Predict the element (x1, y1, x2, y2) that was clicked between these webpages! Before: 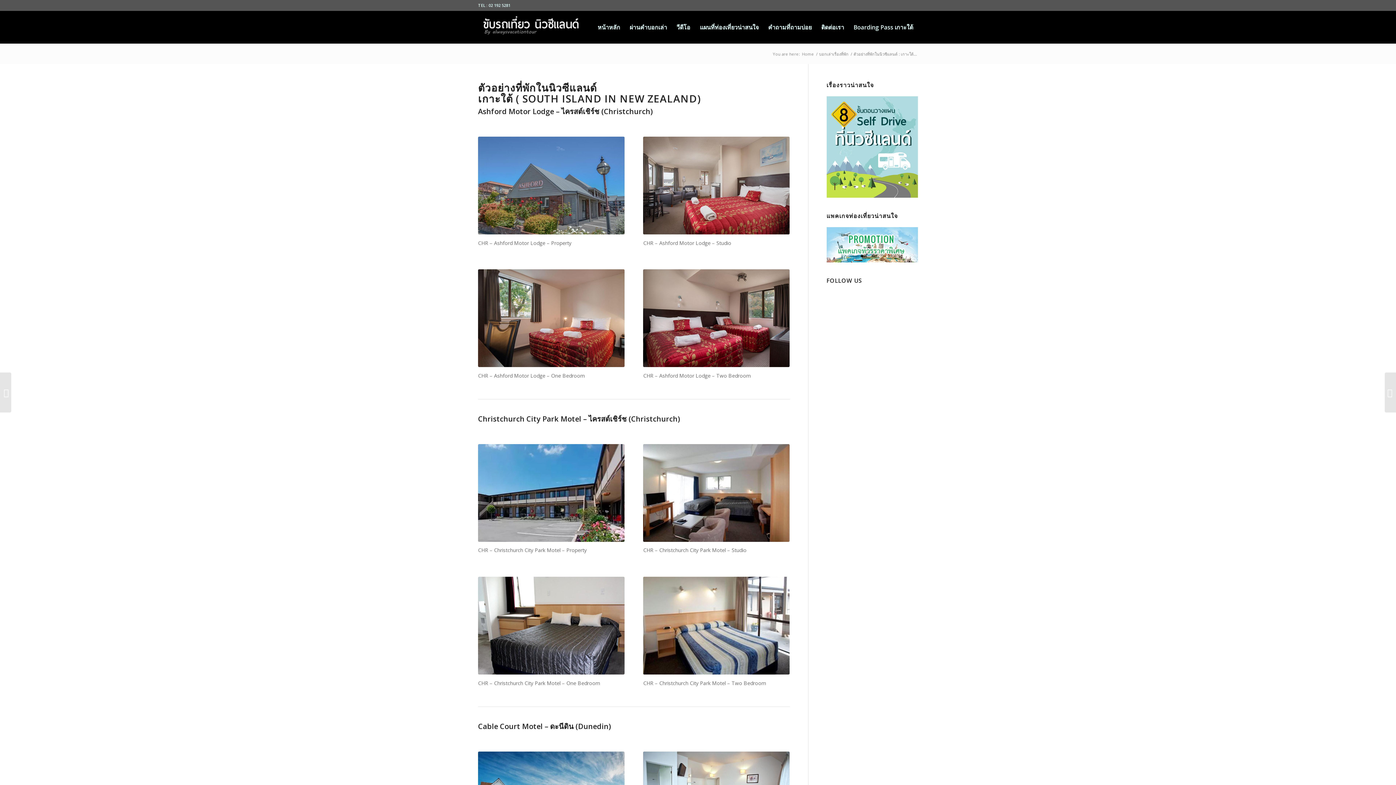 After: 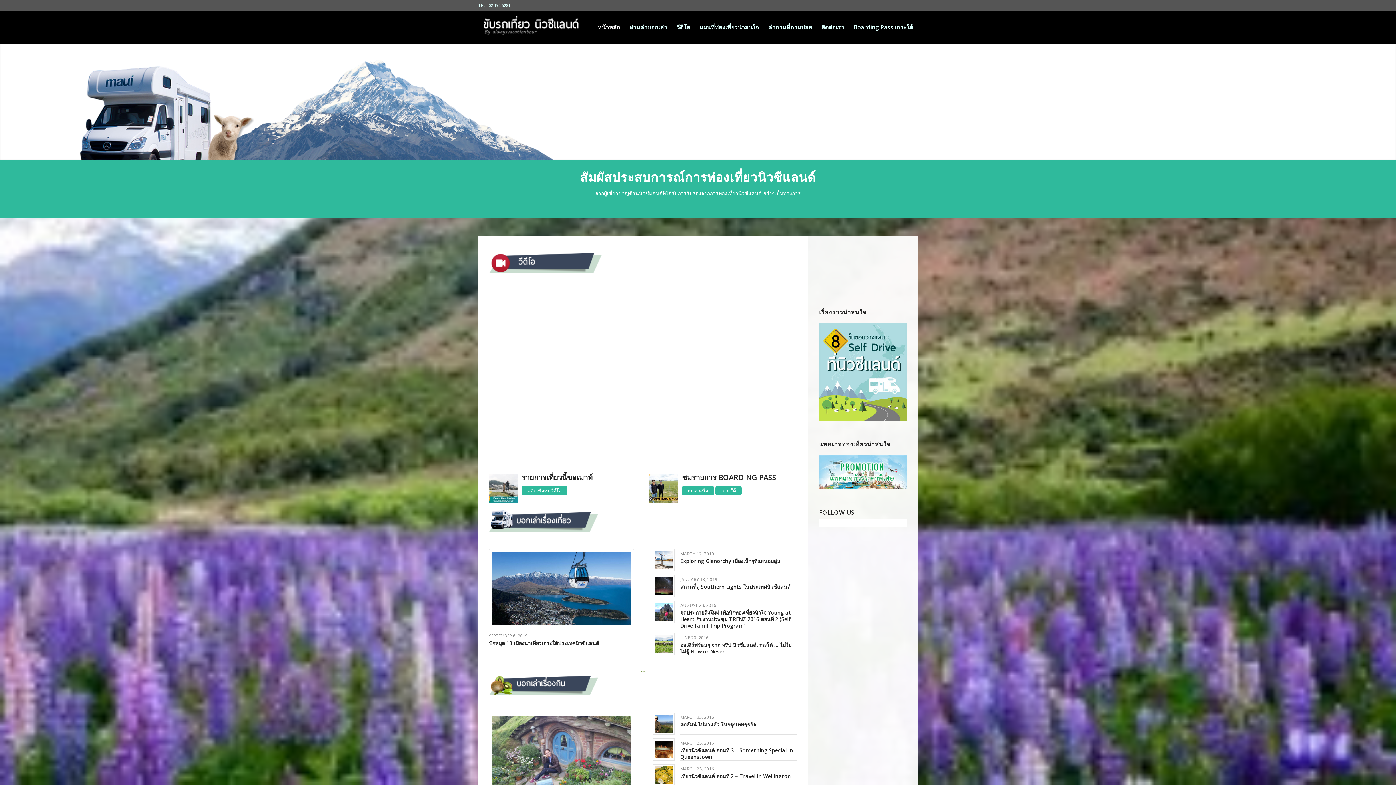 Action: label: Home bbox: (801, 51, 815, 56)